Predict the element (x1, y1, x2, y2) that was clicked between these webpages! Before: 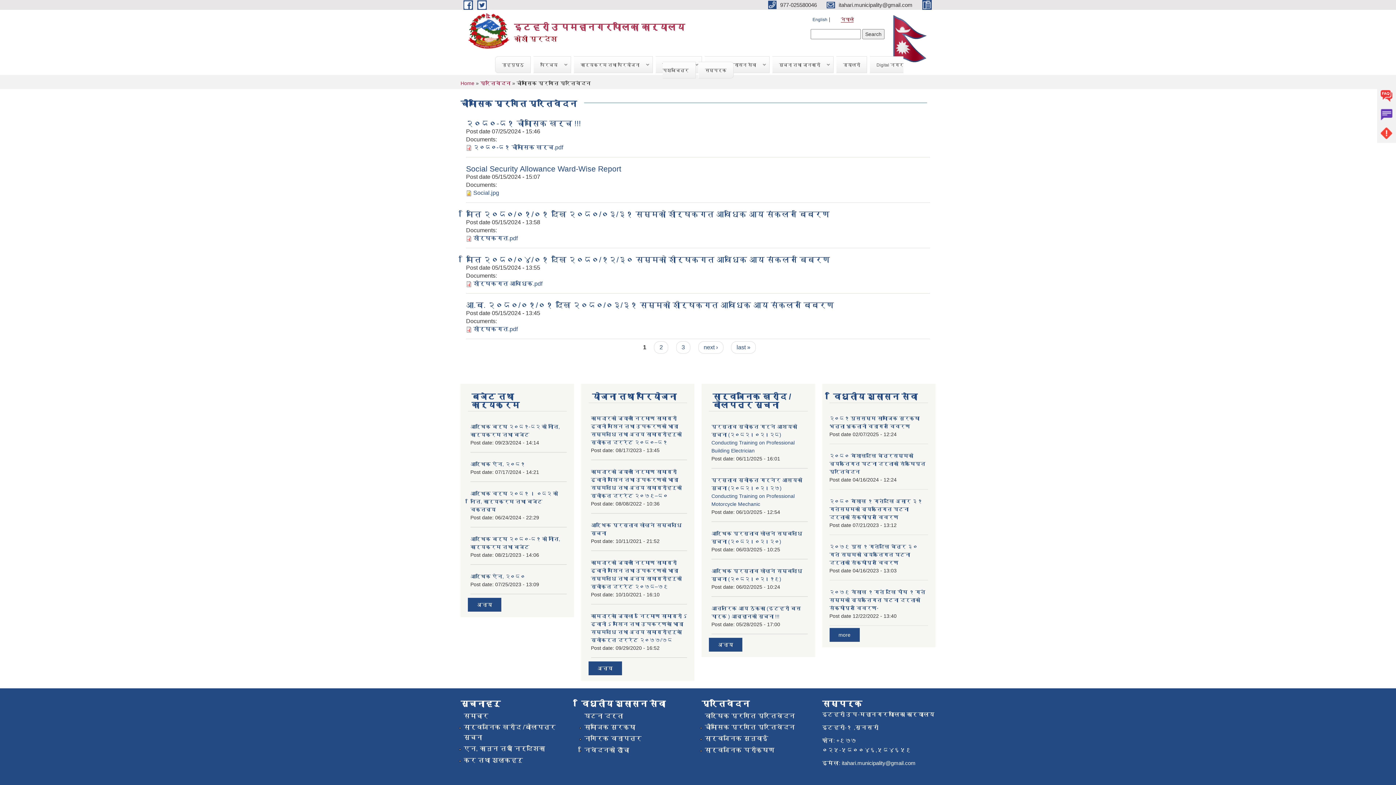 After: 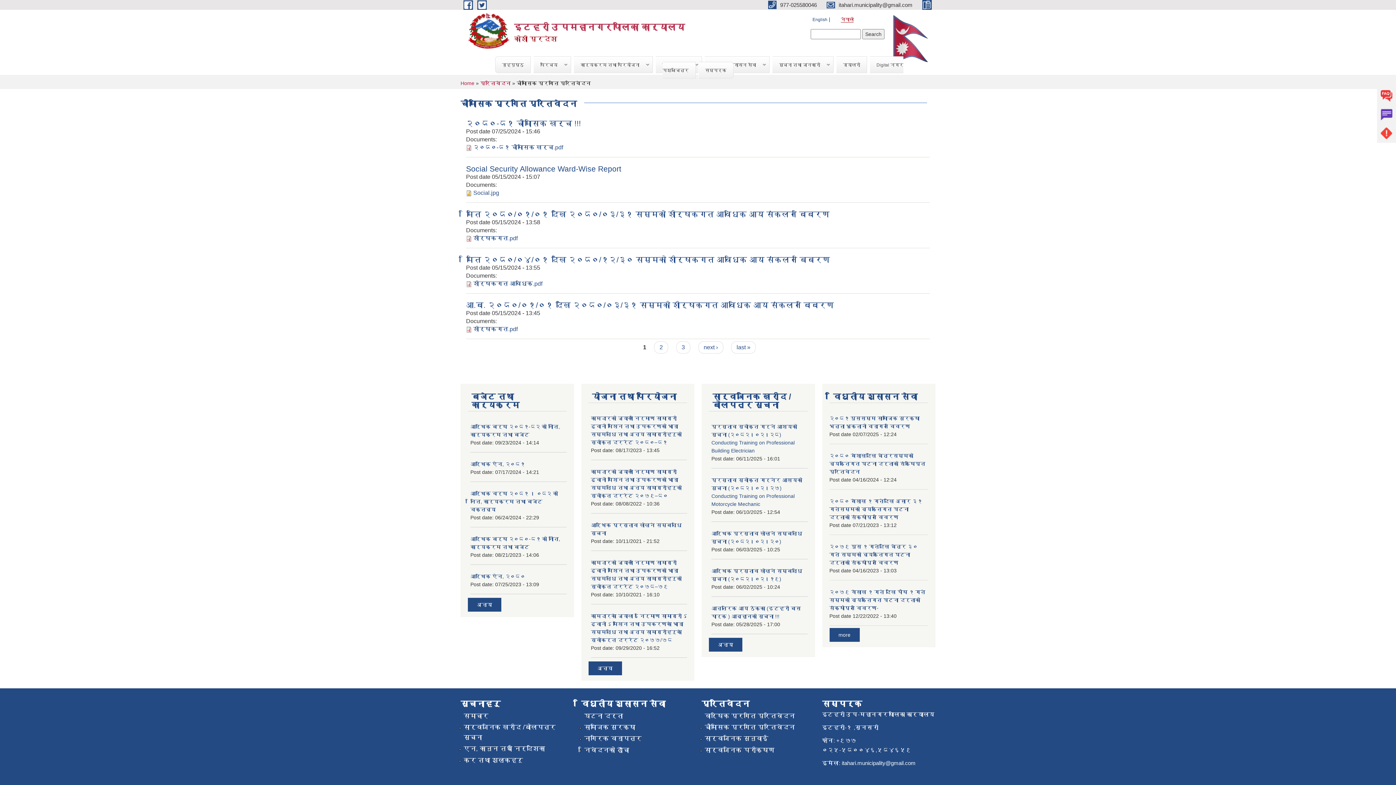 Action: bbox: (841, 17, 853, 22) label: नेपाली